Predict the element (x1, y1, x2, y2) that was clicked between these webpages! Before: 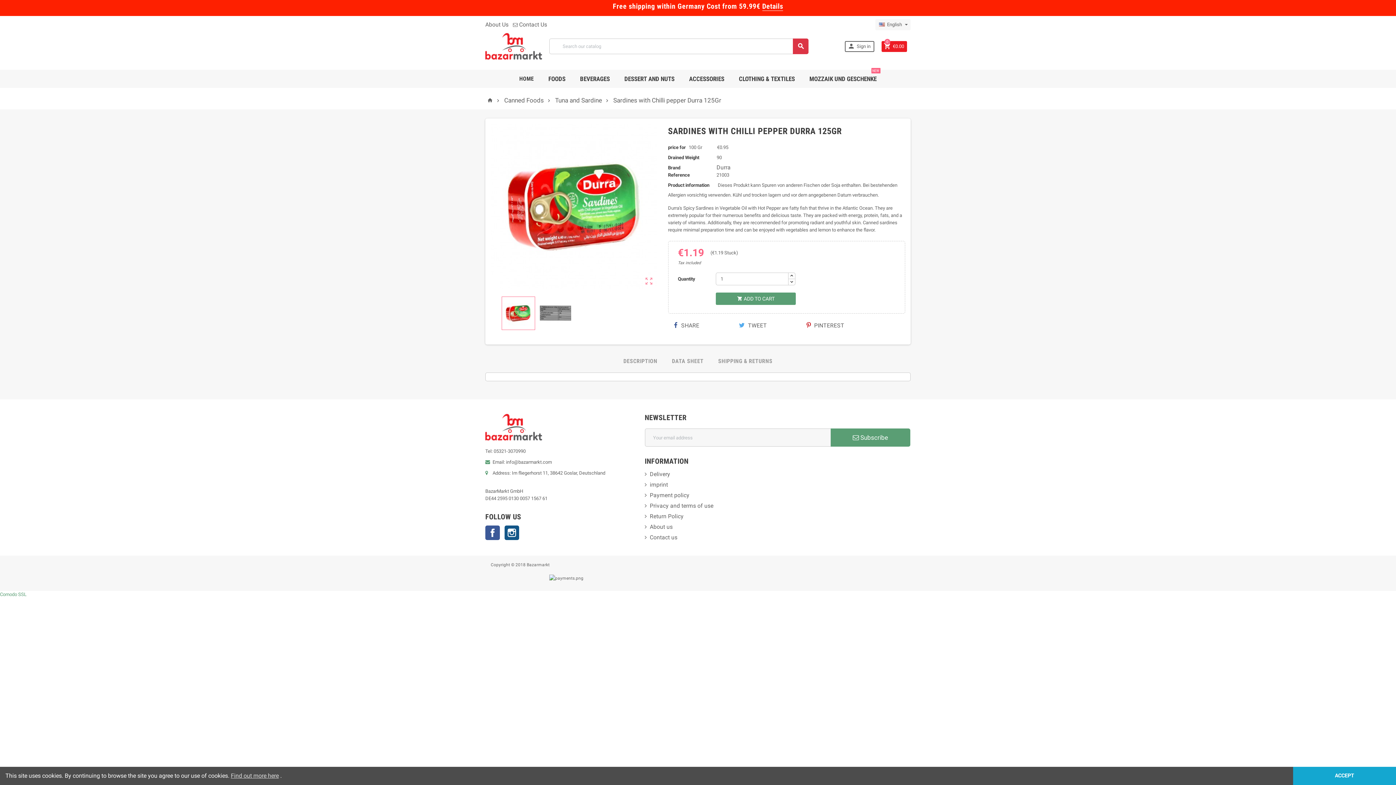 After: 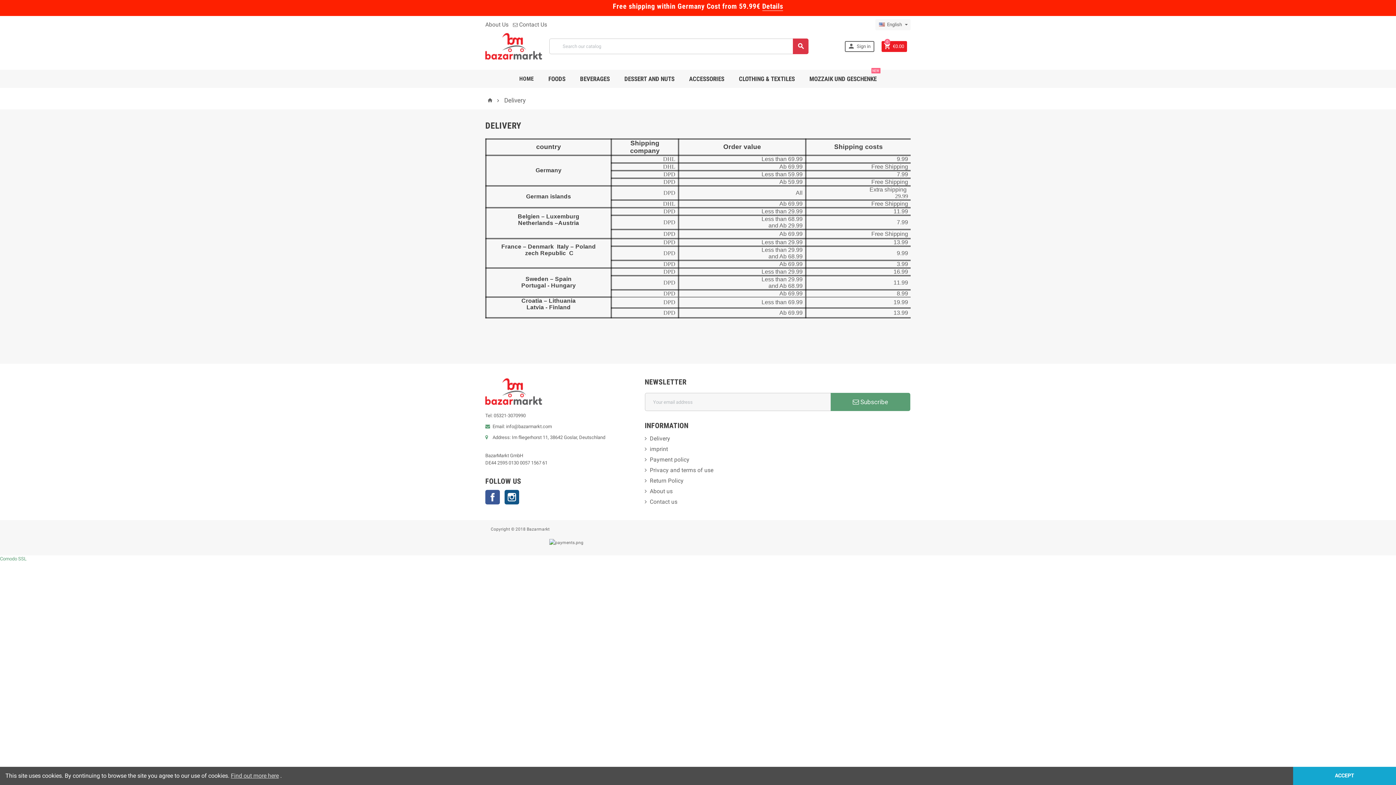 Action: bbox: (762, 2, 783, 10) label: Details